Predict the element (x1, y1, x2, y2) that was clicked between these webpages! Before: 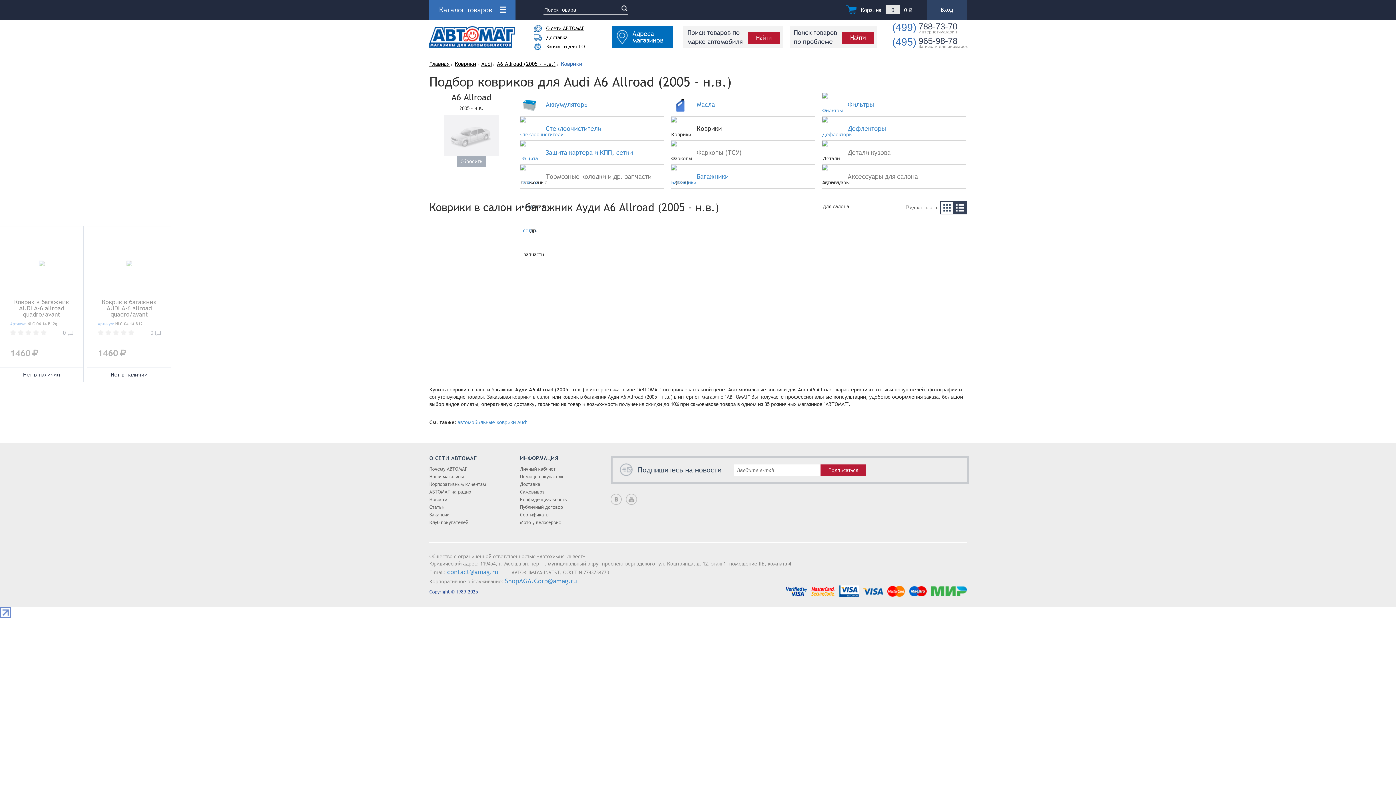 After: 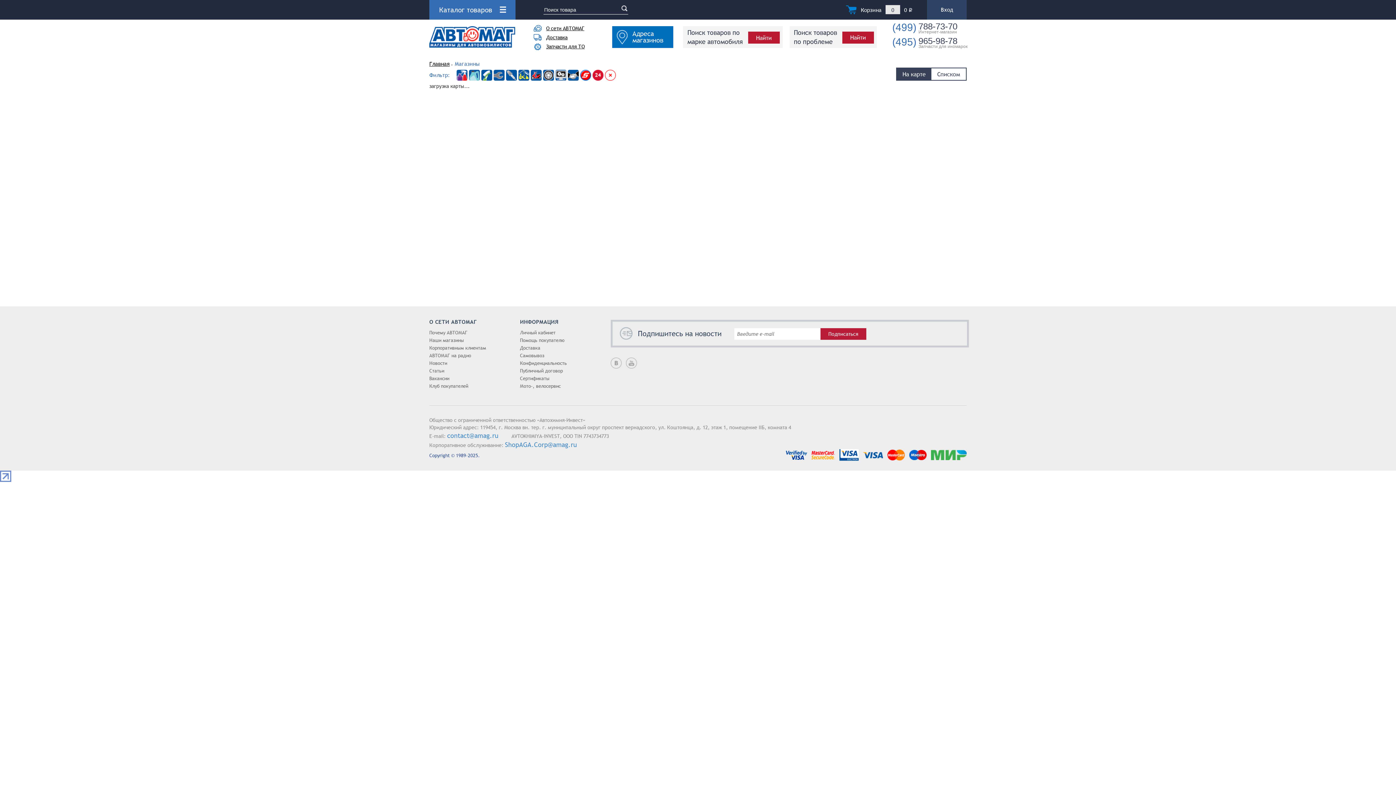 Action: label: Наши магазины bbox: (429, 473, 464, 480)